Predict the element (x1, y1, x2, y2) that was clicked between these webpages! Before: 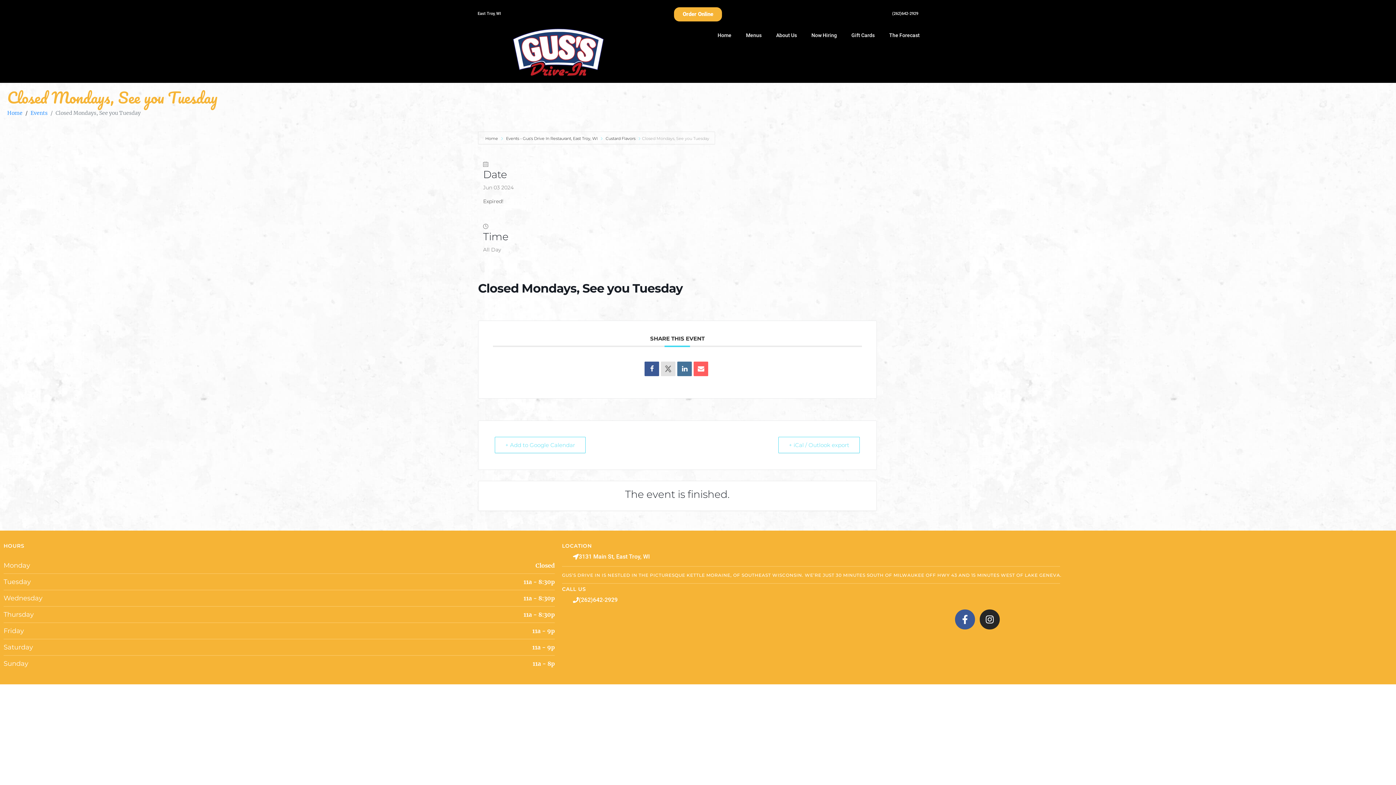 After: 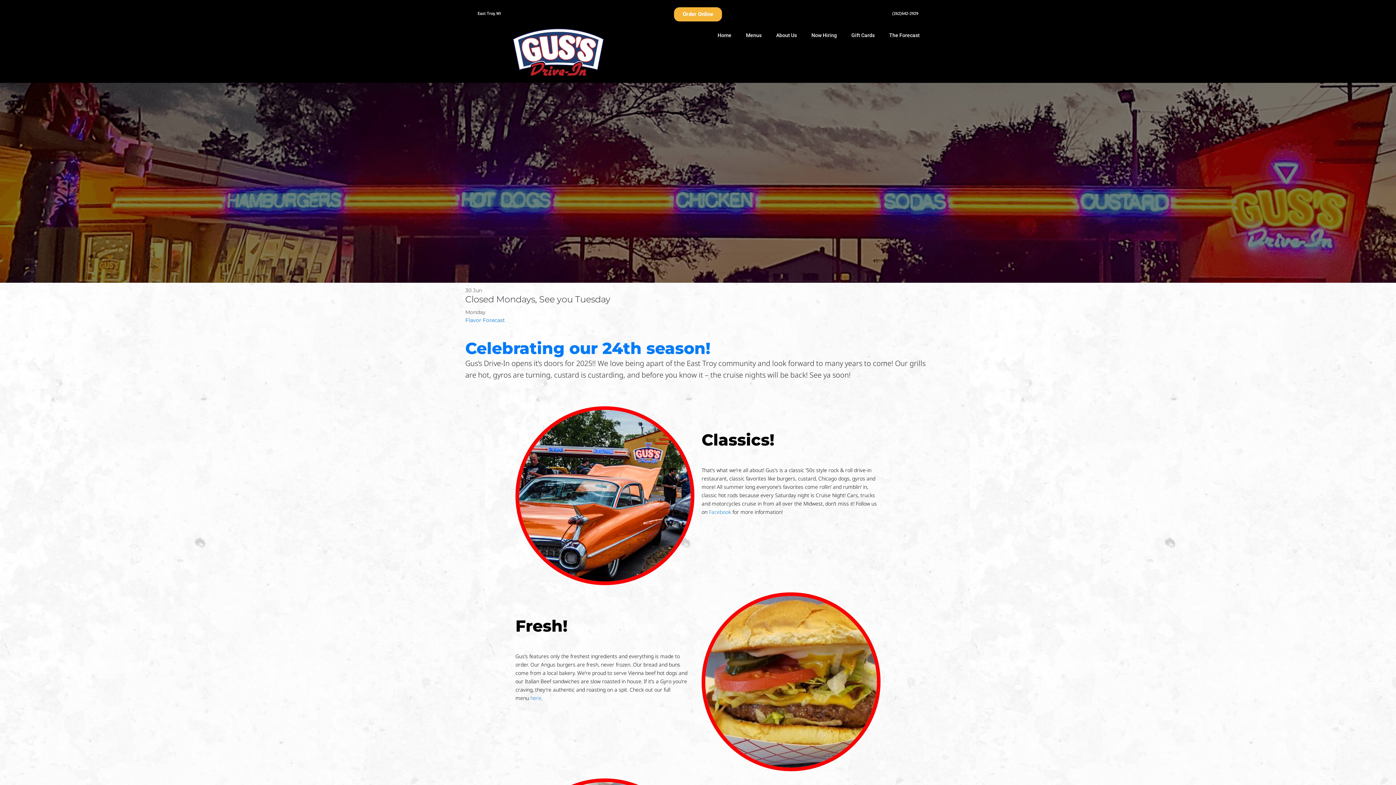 Action: bbox: (484, 136, 499, 141) label: Home 